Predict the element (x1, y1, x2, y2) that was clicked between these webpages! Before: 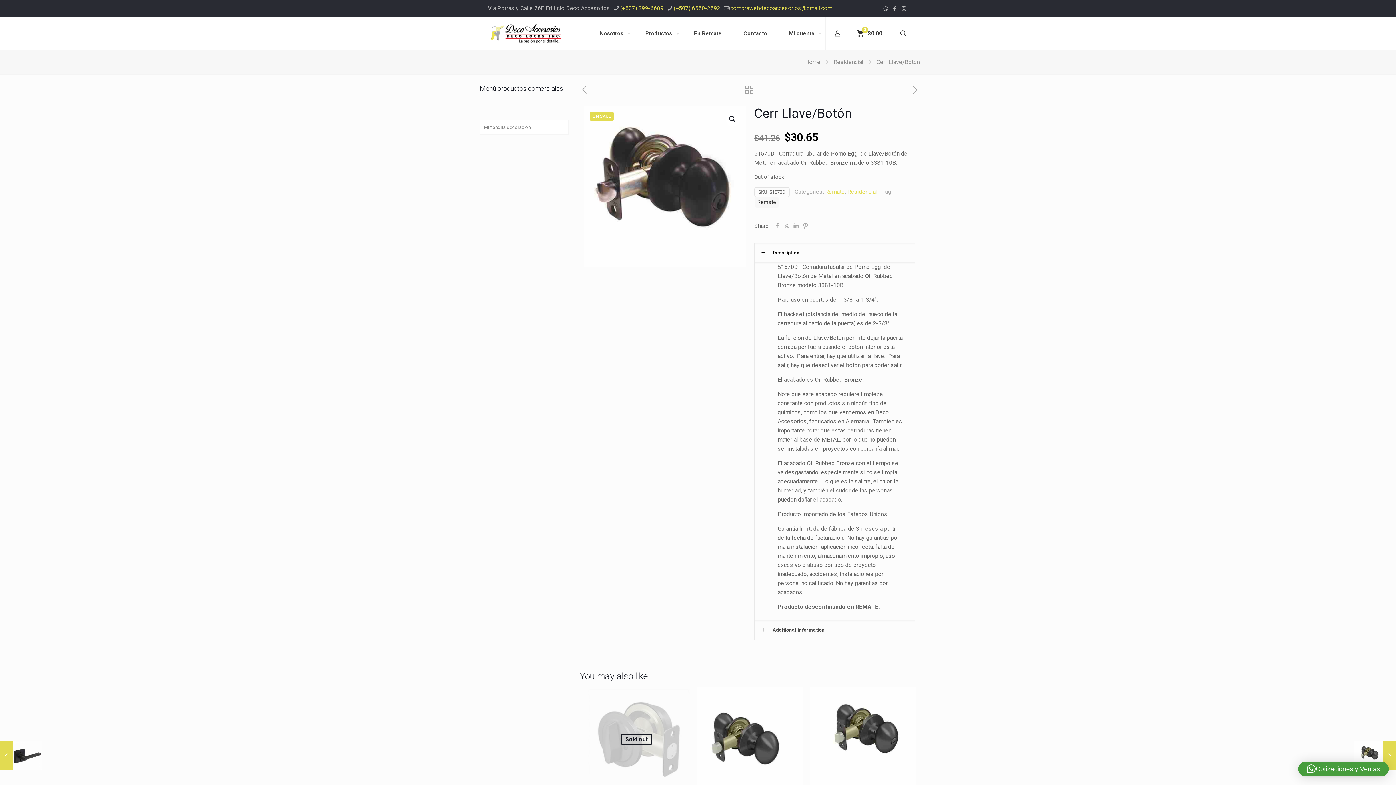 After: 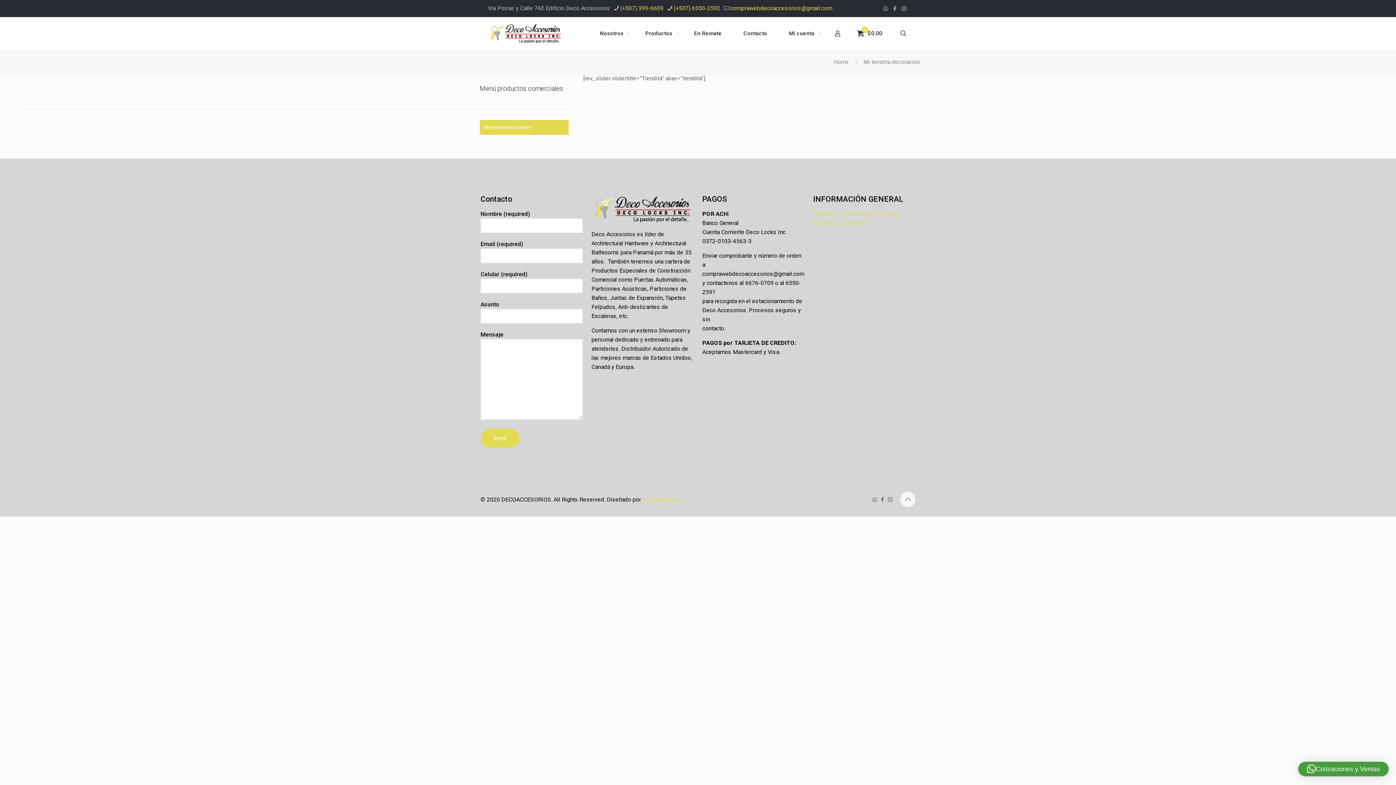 Action: label: Mi tiendita decoración bbox: (480, 120, 568, 134)